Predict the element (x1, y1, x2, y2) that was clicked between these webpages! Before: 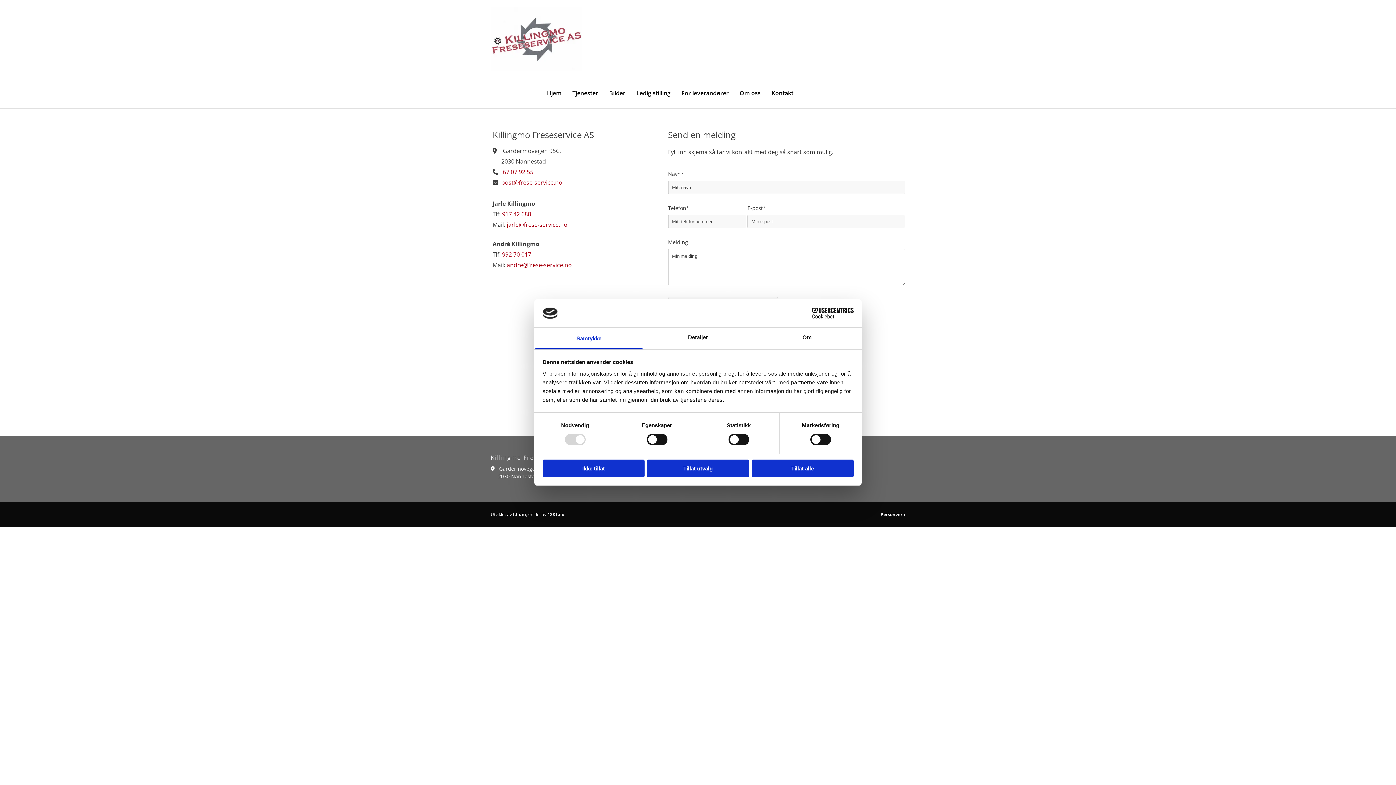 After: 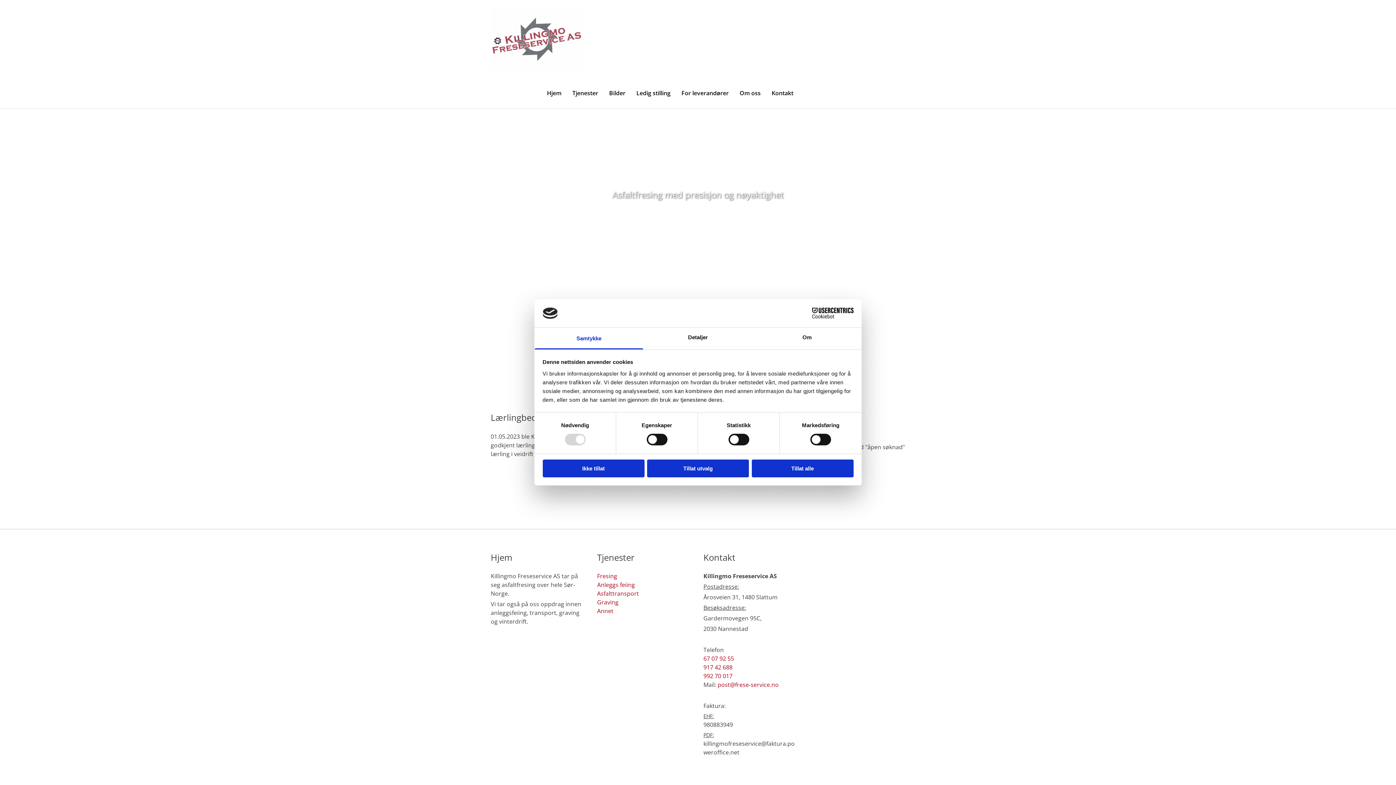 Action: label: Hjem bbox: (541, 85, 567, 101)